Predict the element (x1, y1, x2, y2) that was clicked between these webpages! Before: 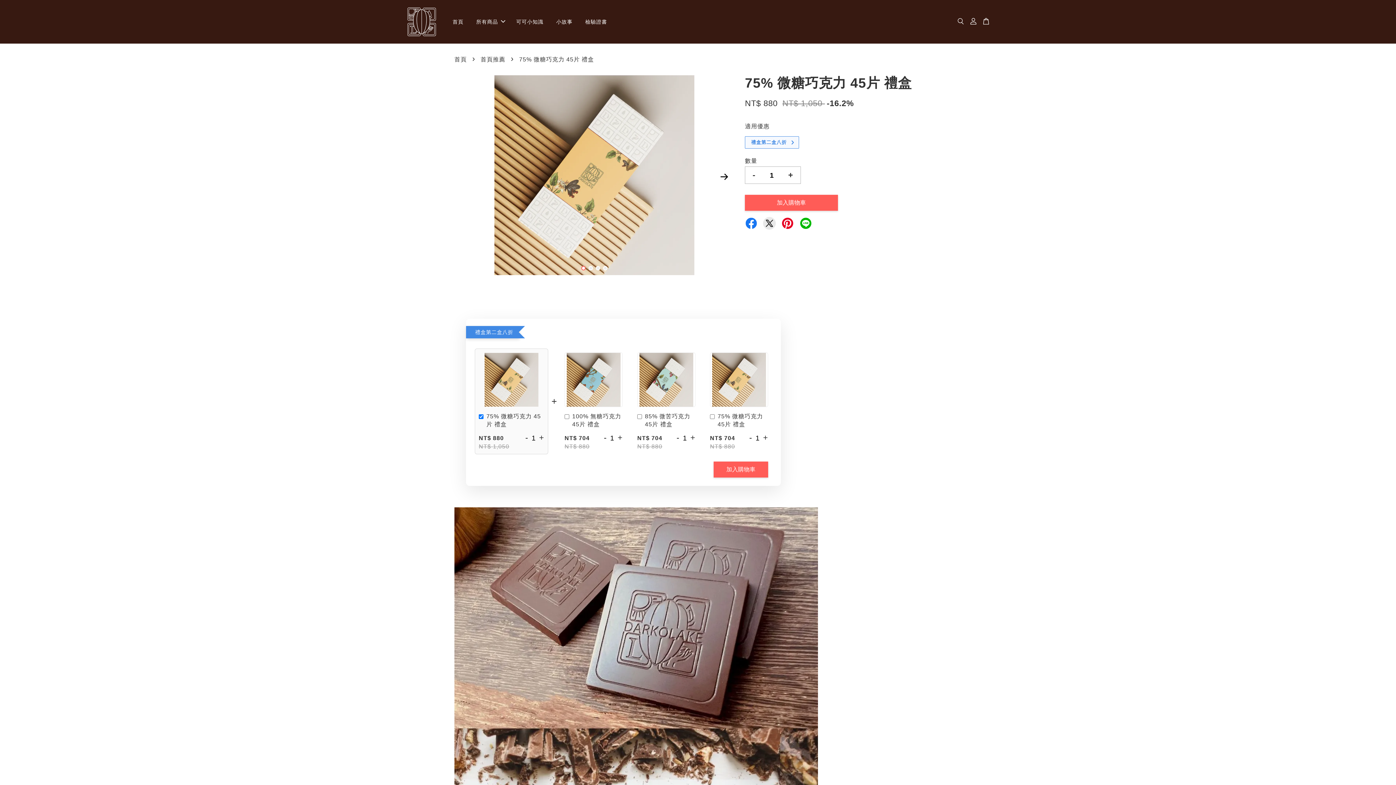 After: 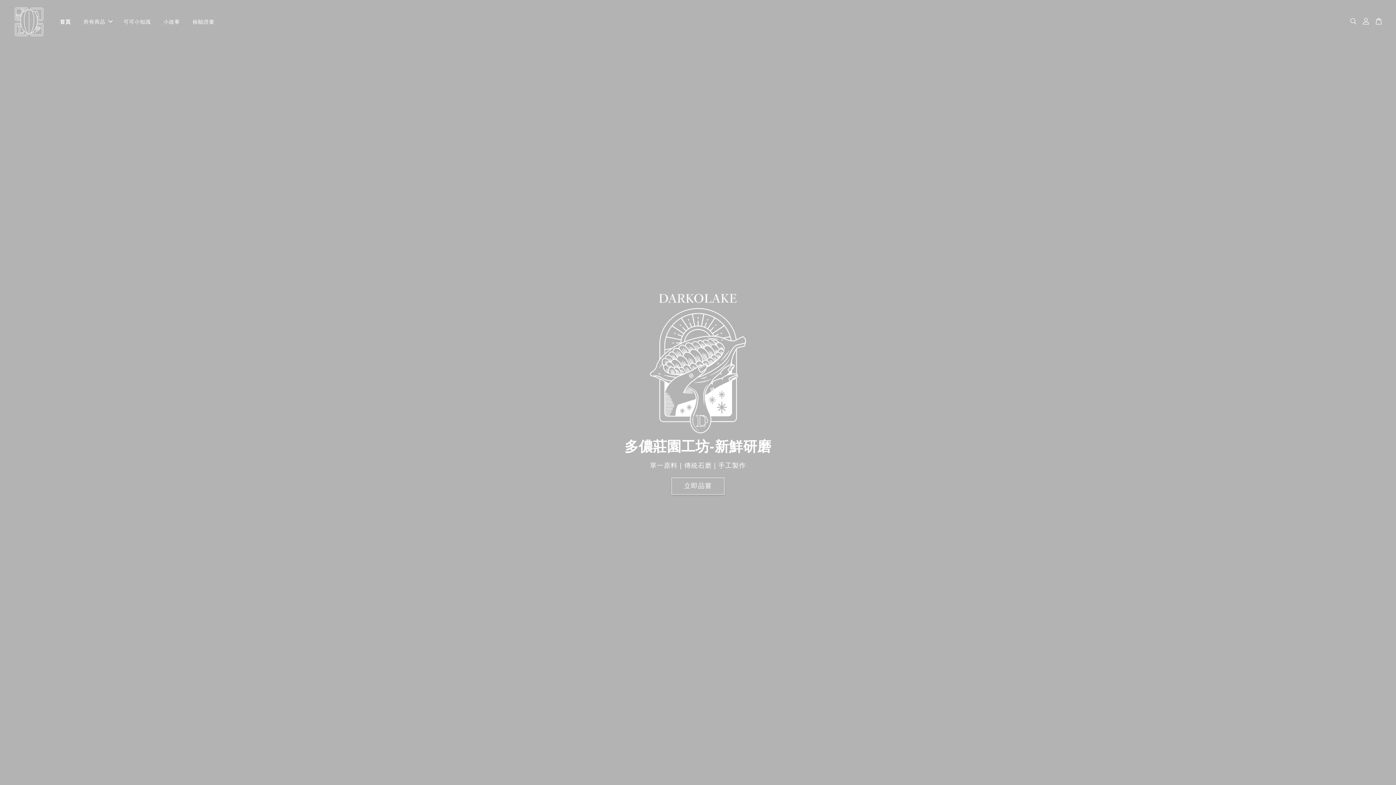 Action: bbox: (447, 12, 469, 31) label: 首頁